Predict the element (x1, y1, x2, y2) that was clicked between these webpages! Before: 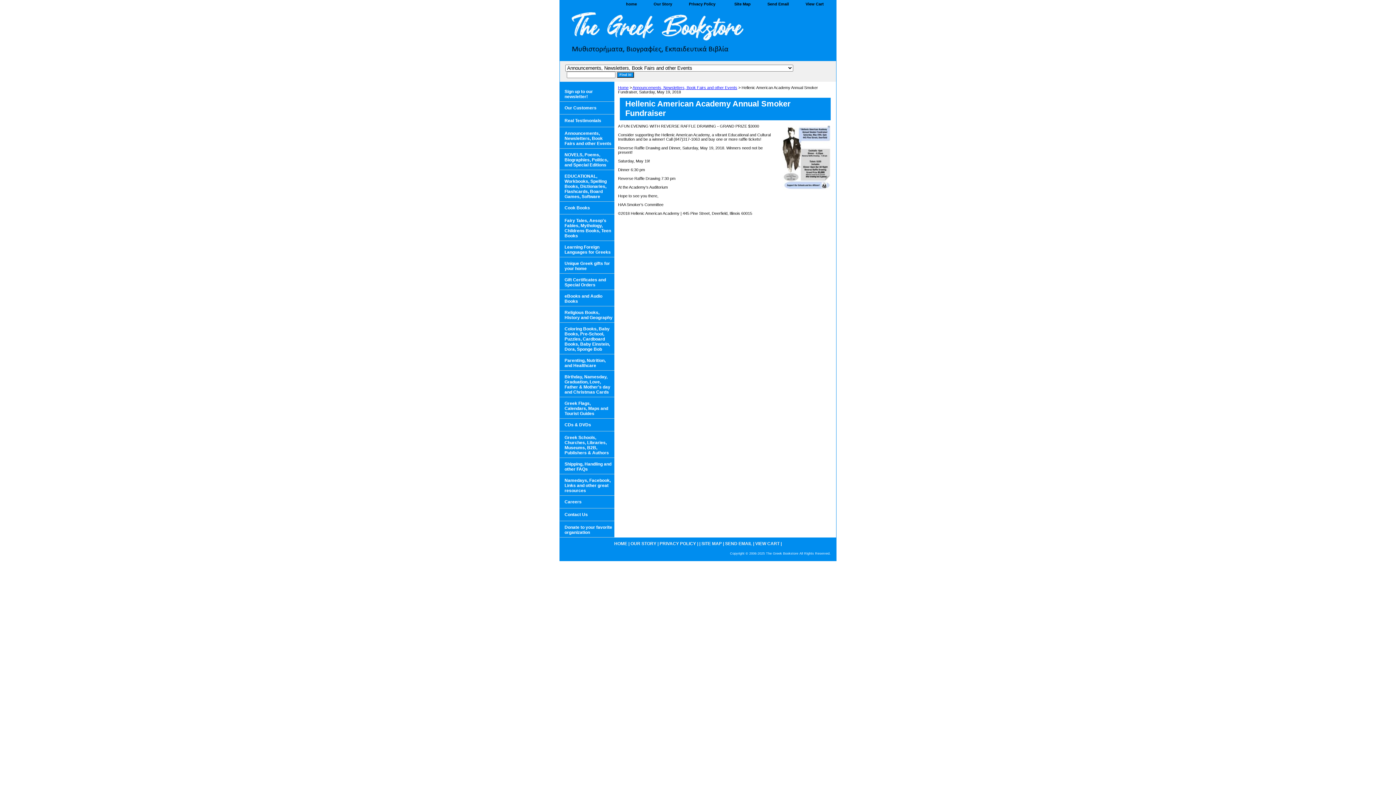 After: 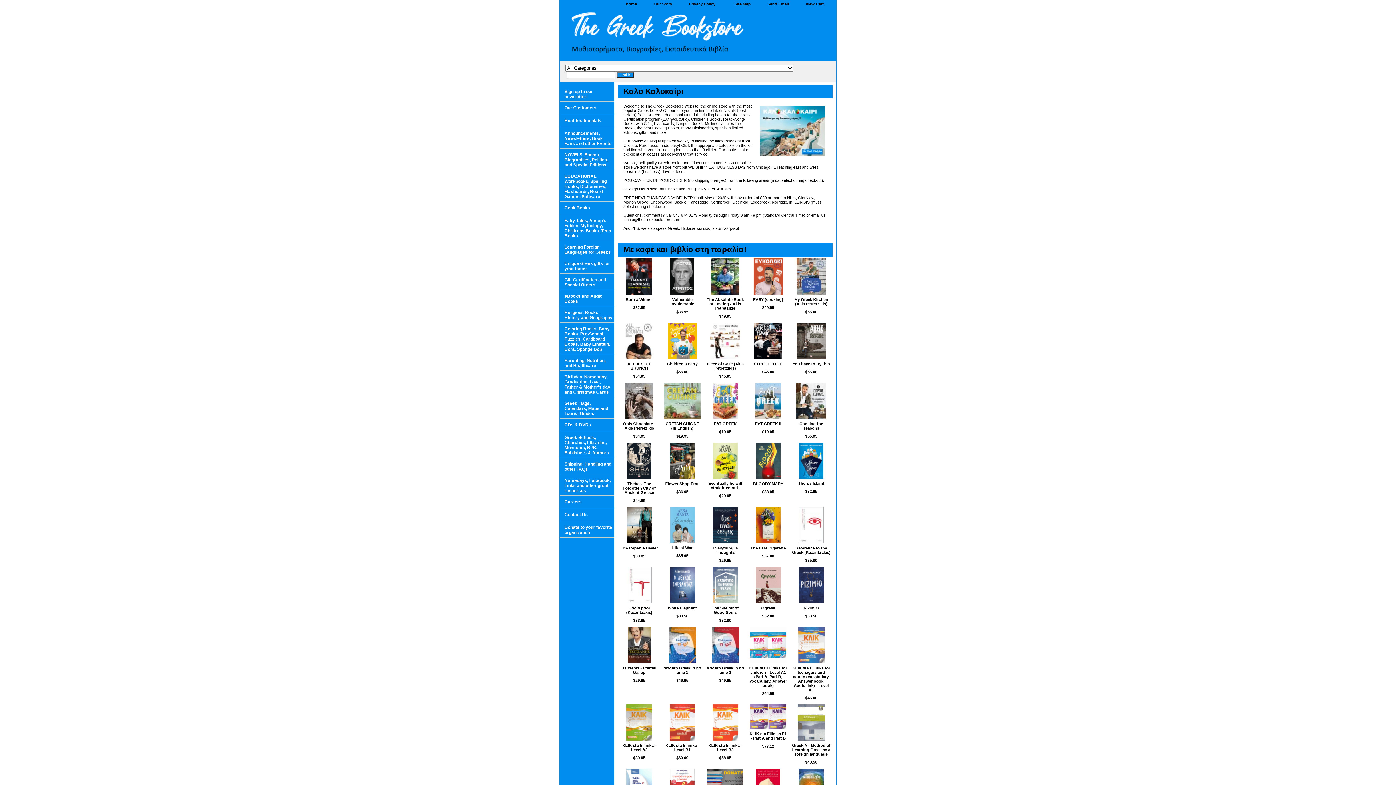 Action: bbox: (560, 8, 741, 61)